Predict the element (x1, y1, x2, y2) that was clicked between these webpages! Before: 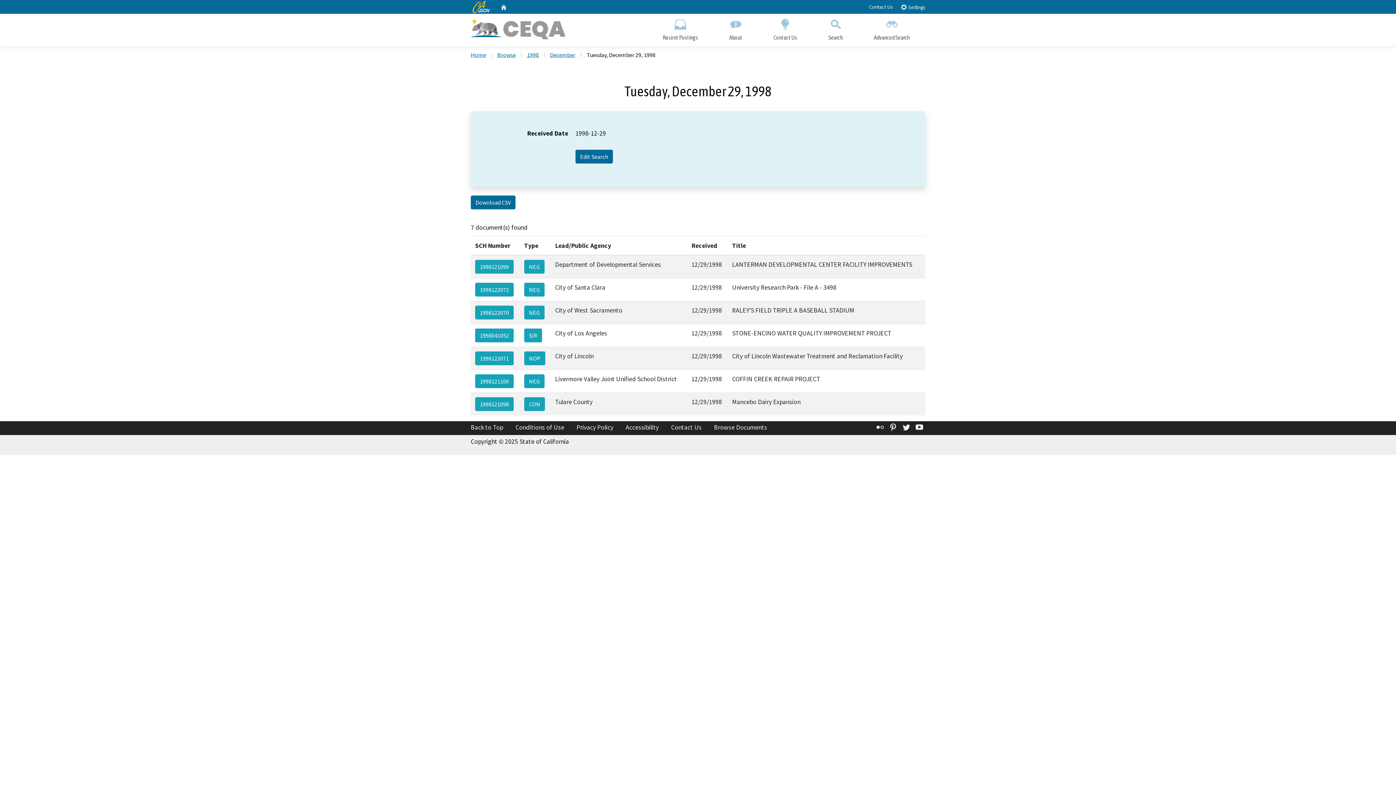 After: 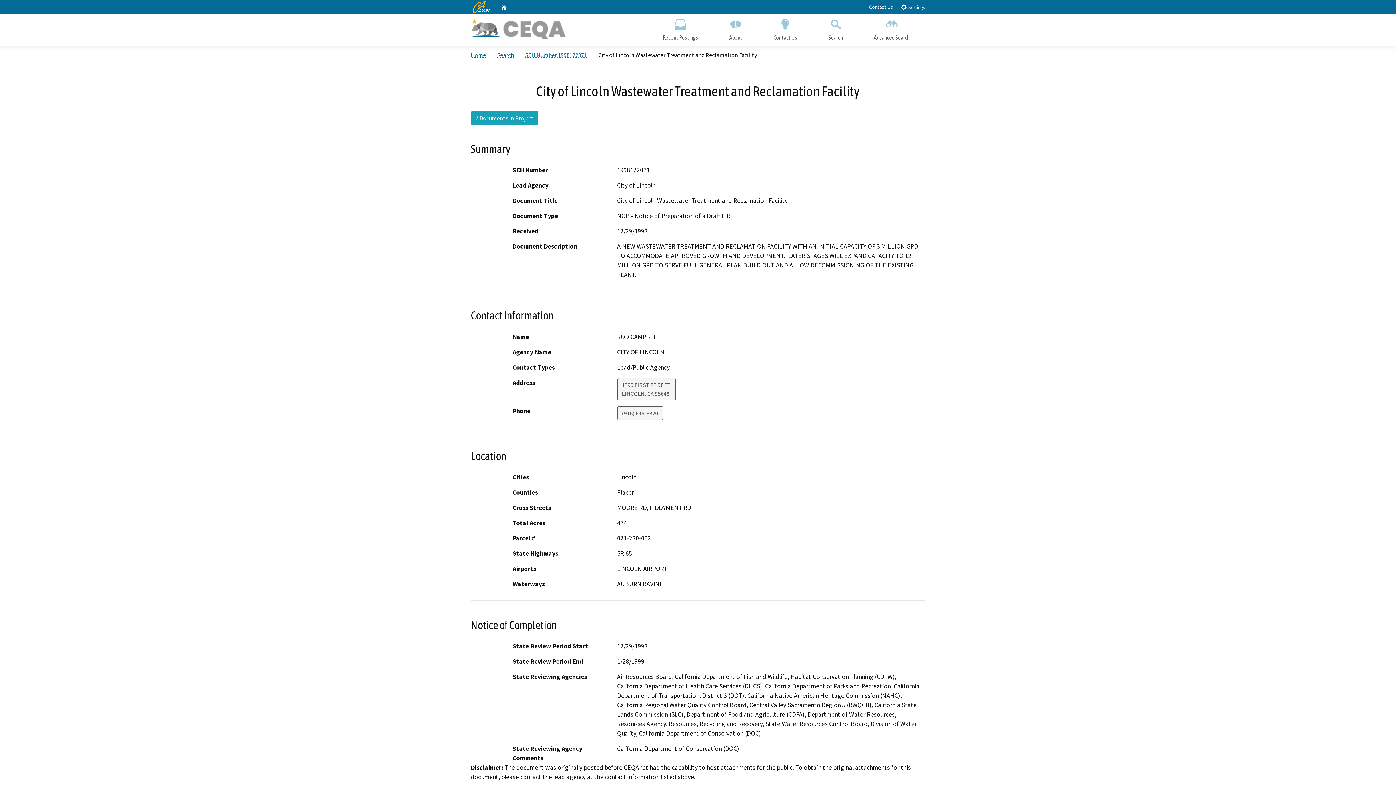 Action: bbox: (524, 351, 545, 365) label: NOP